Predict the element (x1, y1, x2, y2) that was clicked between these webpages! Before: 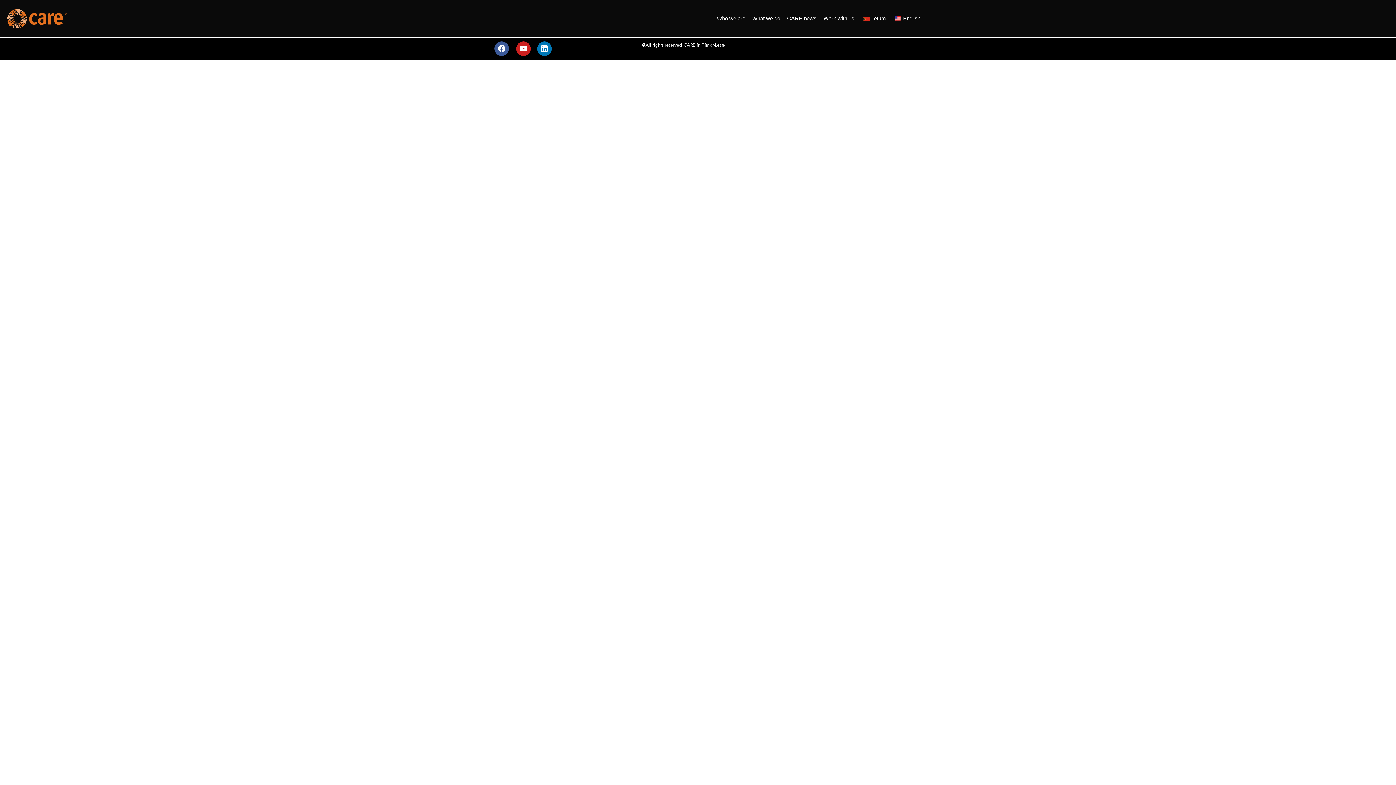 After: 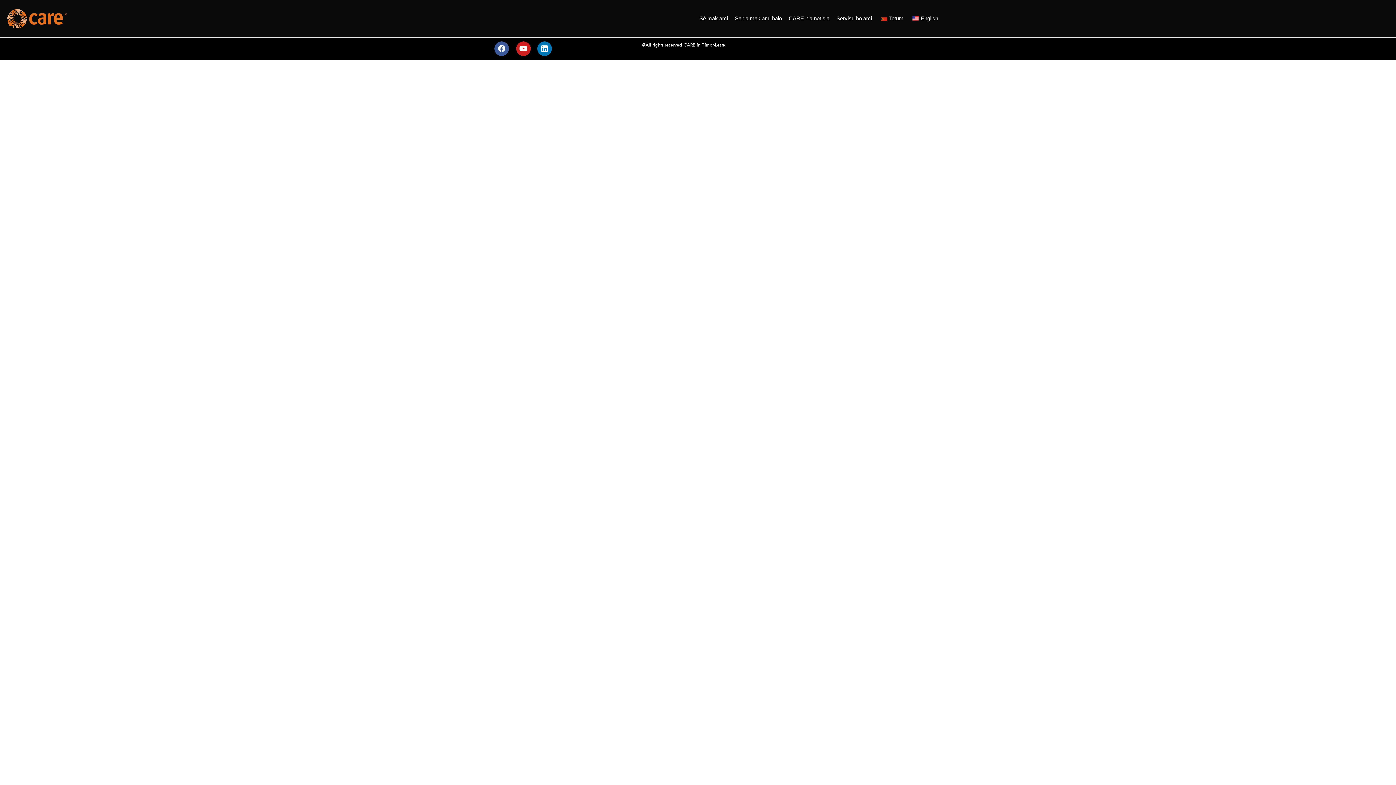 Action: bbox: (858, 17, 888, 20) label: Tetum